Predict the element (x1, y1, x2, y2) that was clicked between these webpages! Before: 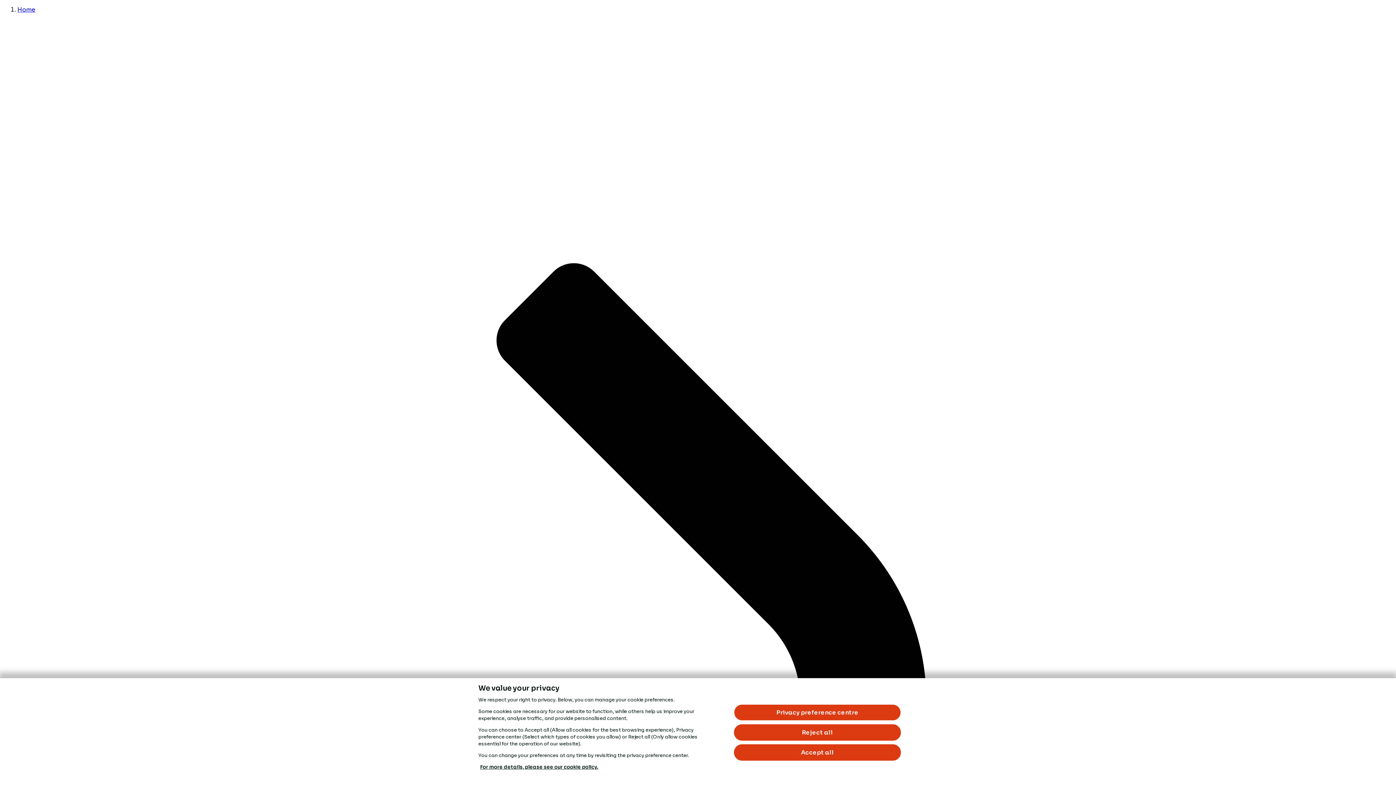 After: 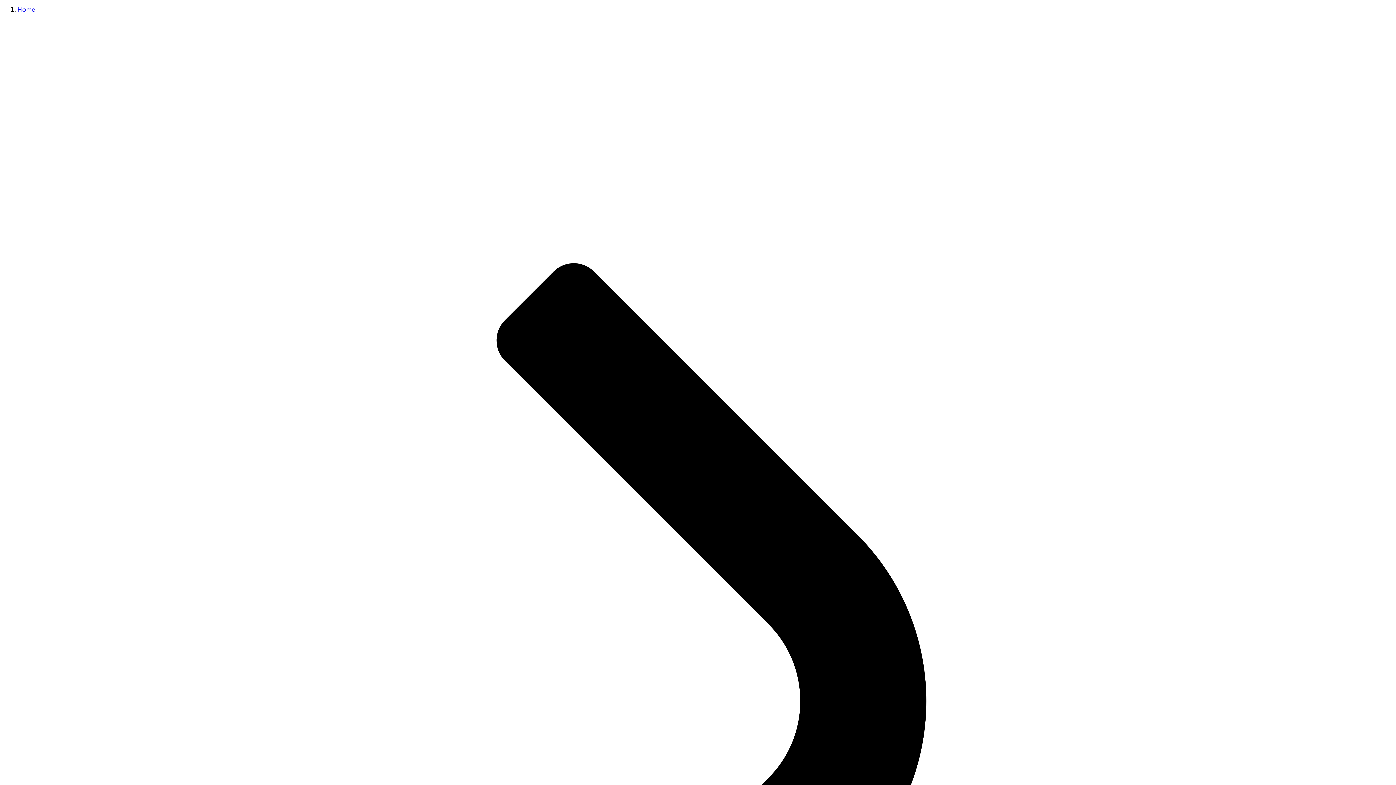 Action: bbox: (734, 724, 901, 741) label: Reject all